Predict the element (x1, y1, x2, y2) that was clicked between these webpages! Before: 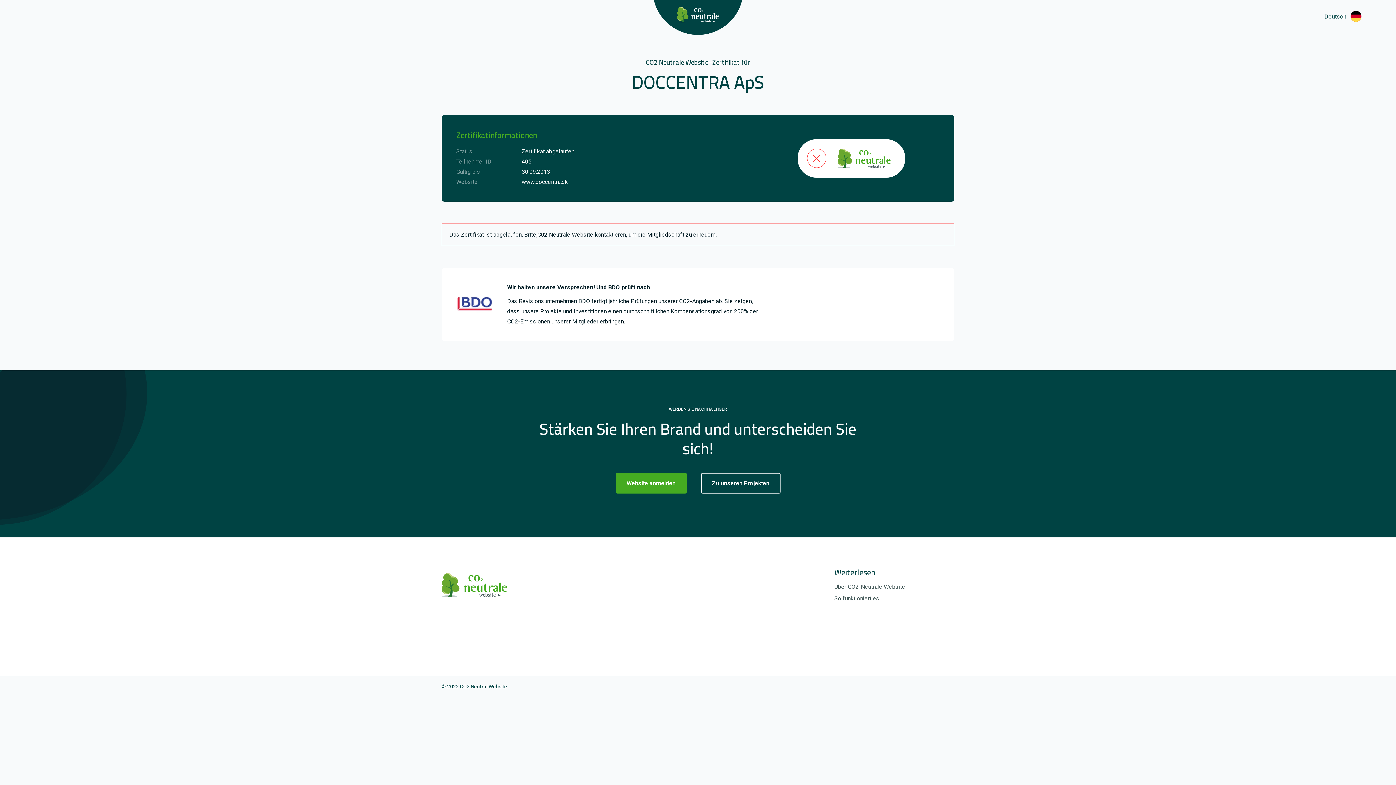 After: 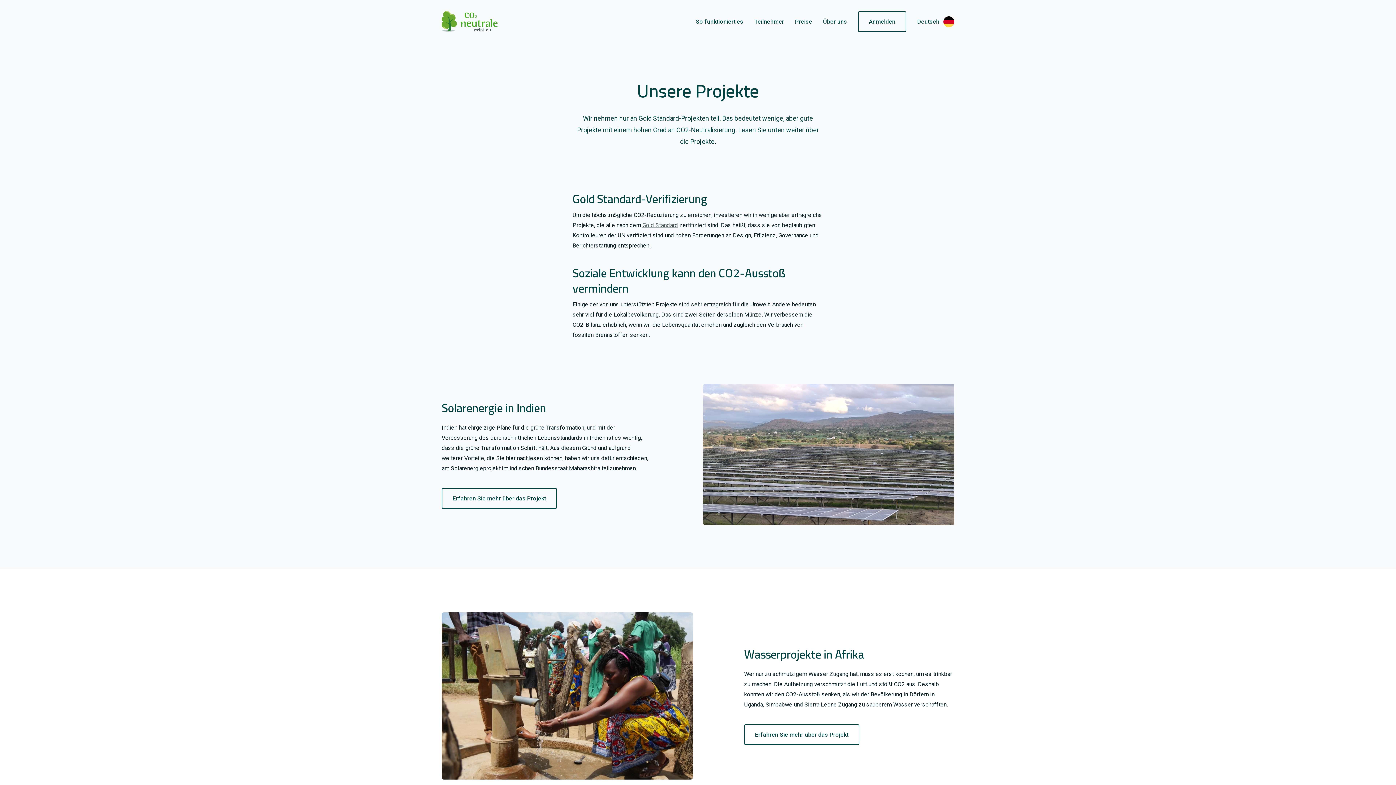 Action: label: Zu unseren Projekten bbox: (701, 473, 780, 493)